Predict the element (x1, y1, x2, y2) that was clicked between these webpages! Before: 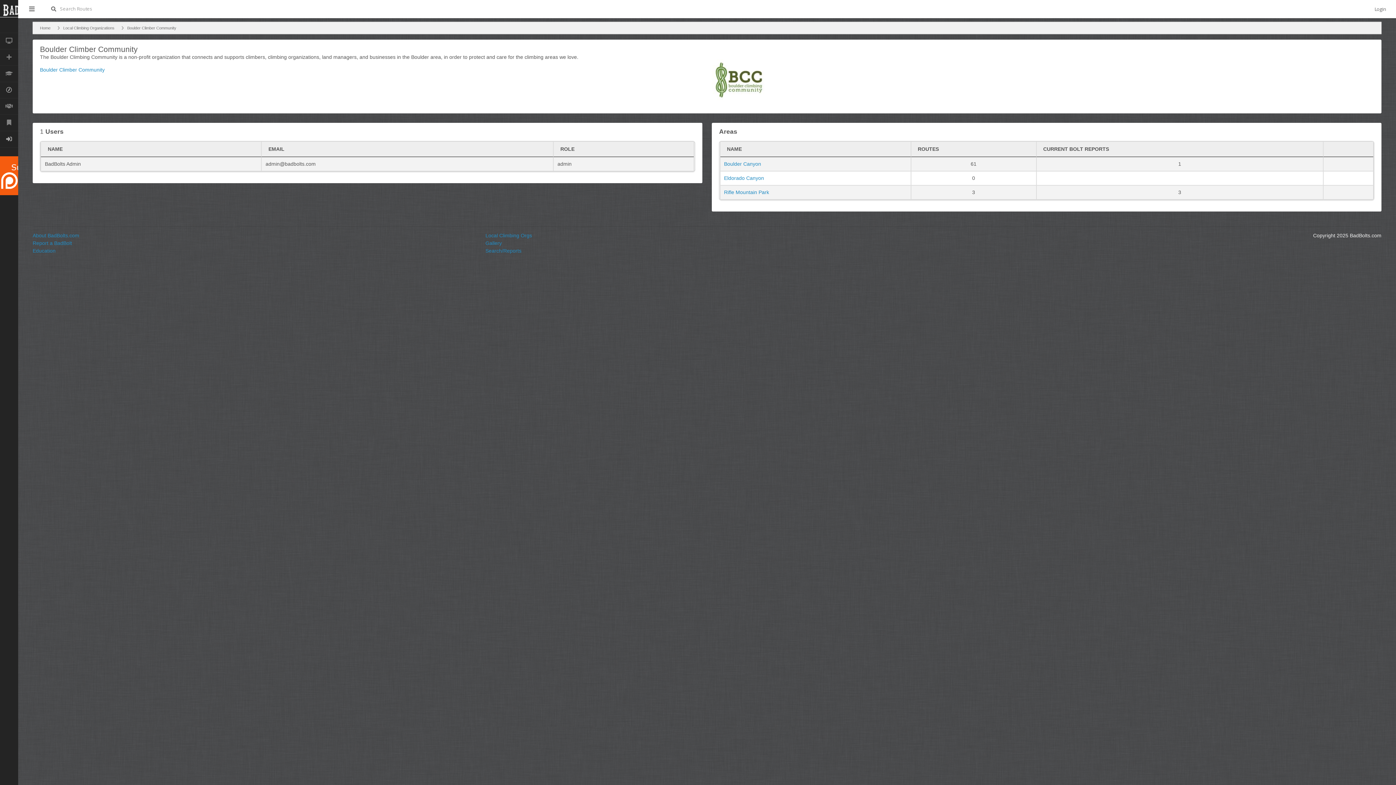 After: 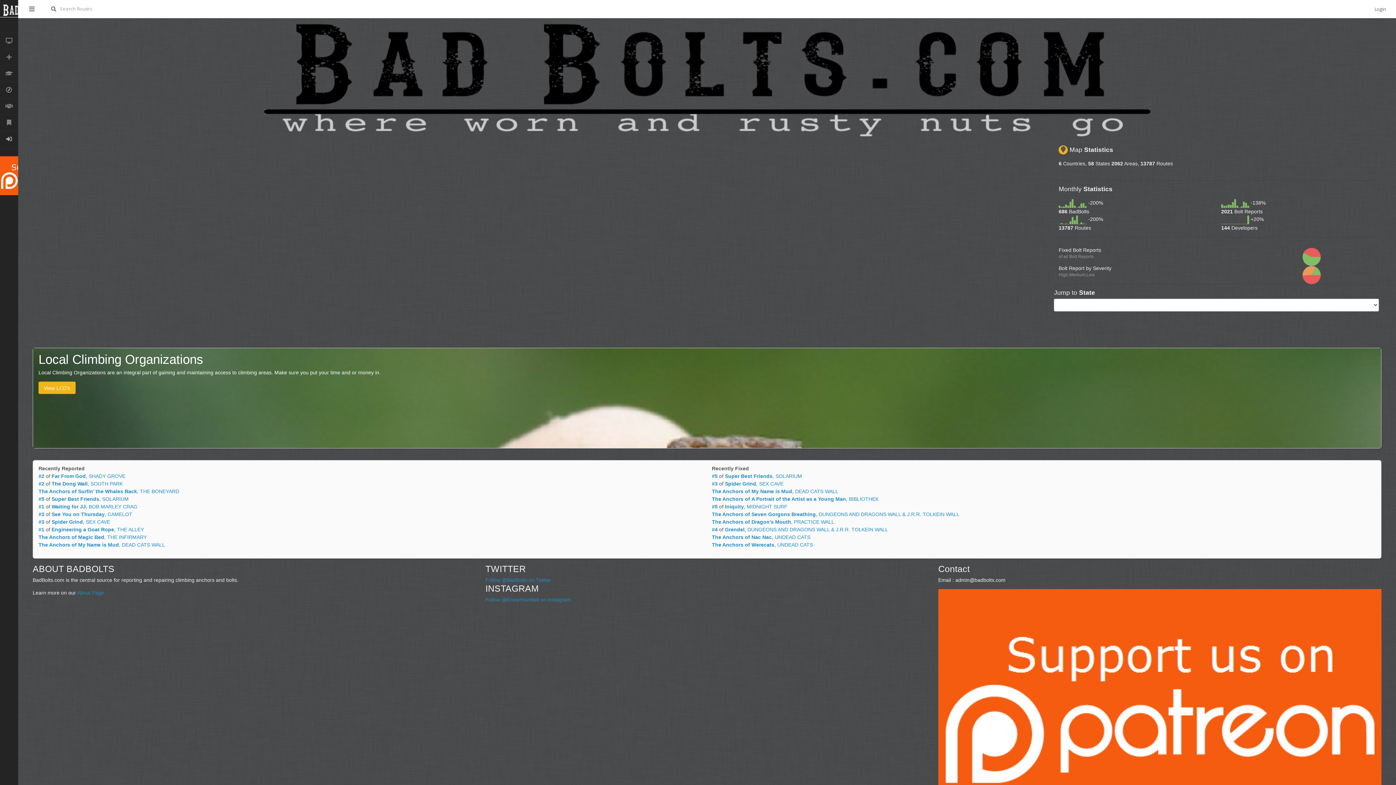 Action: bbox: (40, 25, 50, 30) label: Home